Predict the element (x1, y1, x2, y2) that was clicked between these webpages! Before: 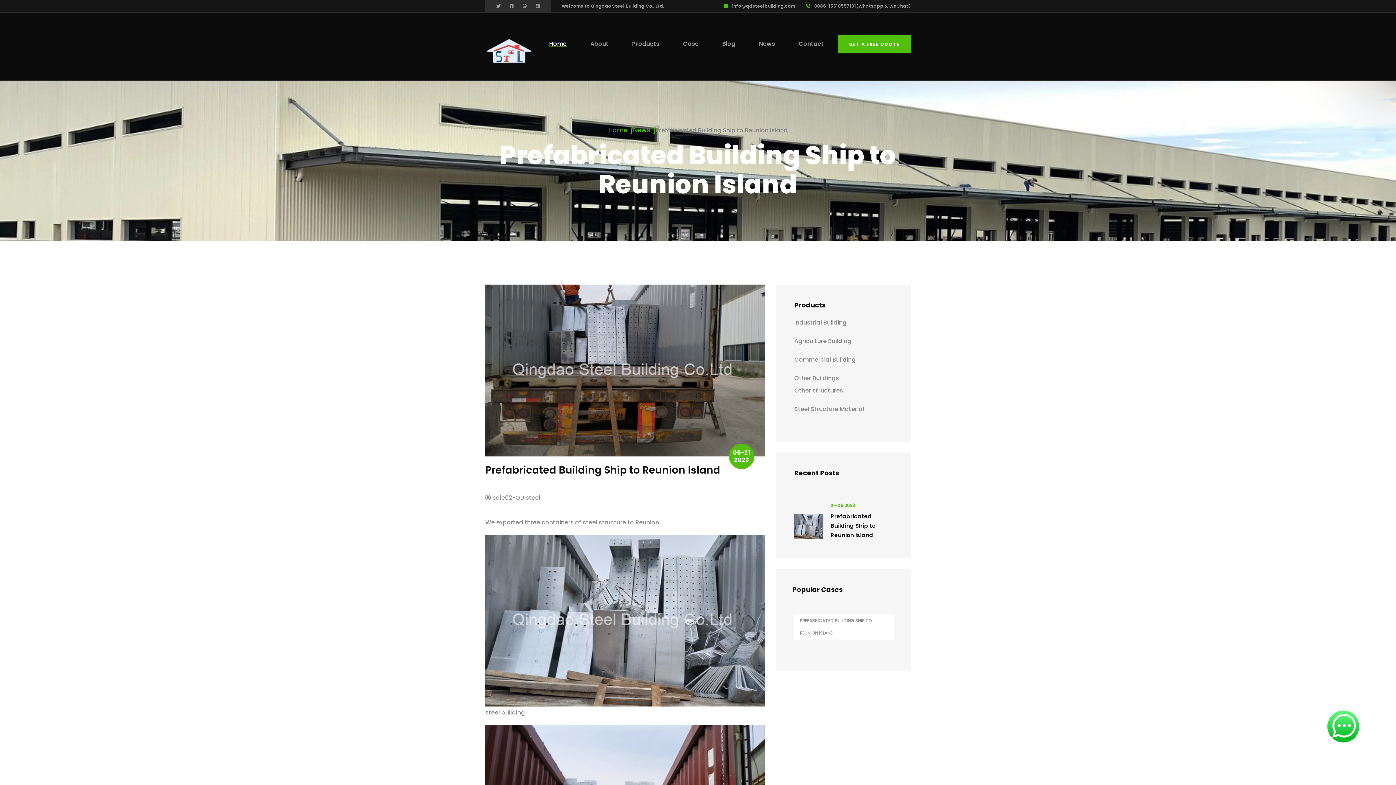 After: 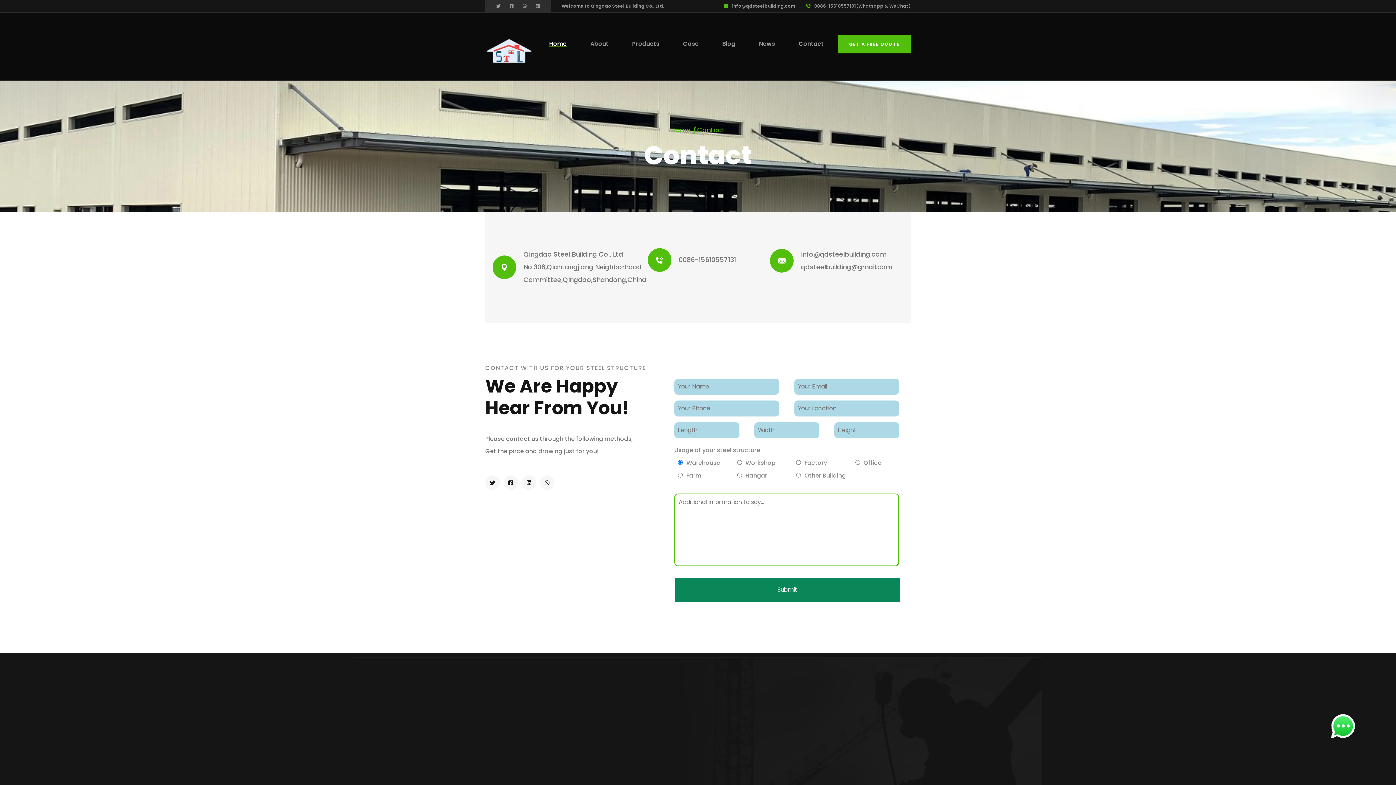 Action: bbox: (838, 35, 910, 53) label: GET A FREE QUOTE